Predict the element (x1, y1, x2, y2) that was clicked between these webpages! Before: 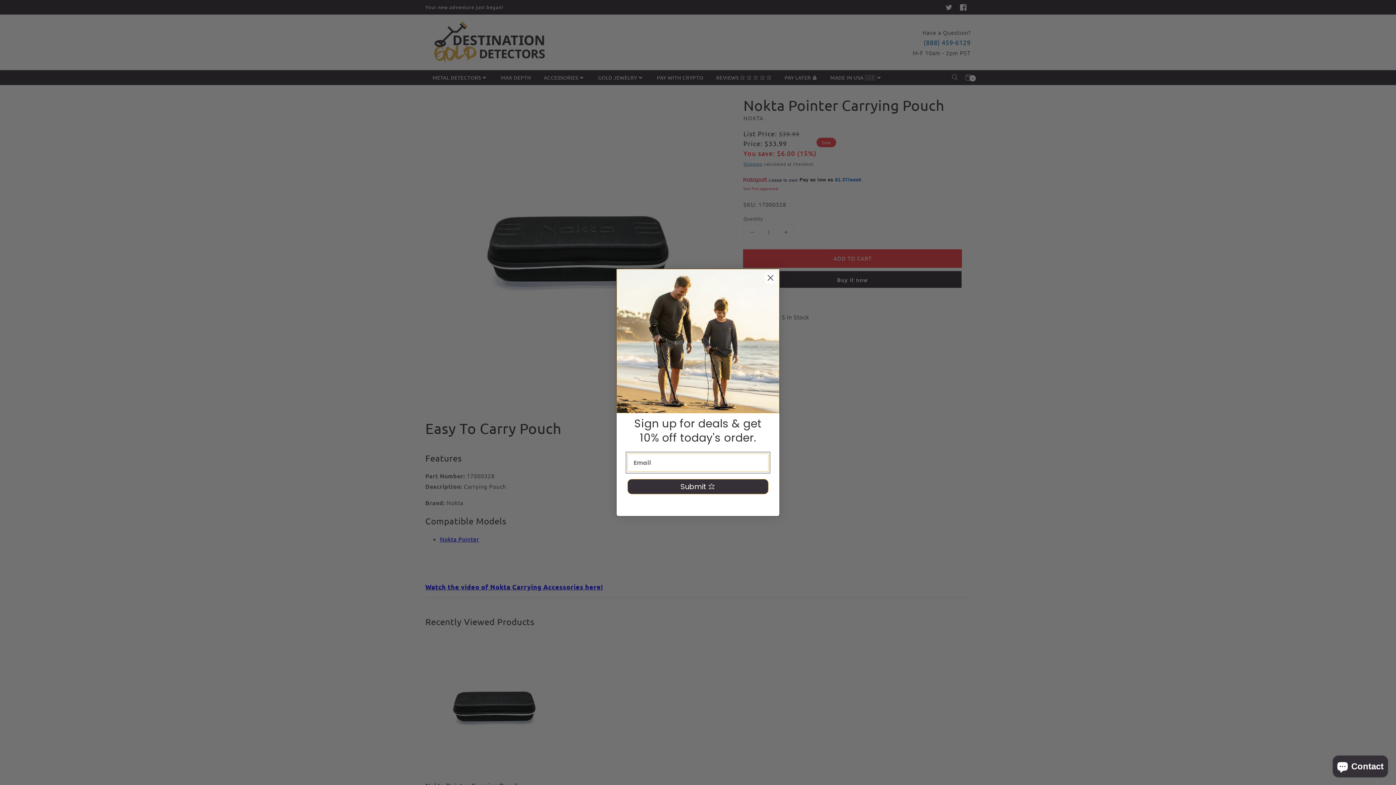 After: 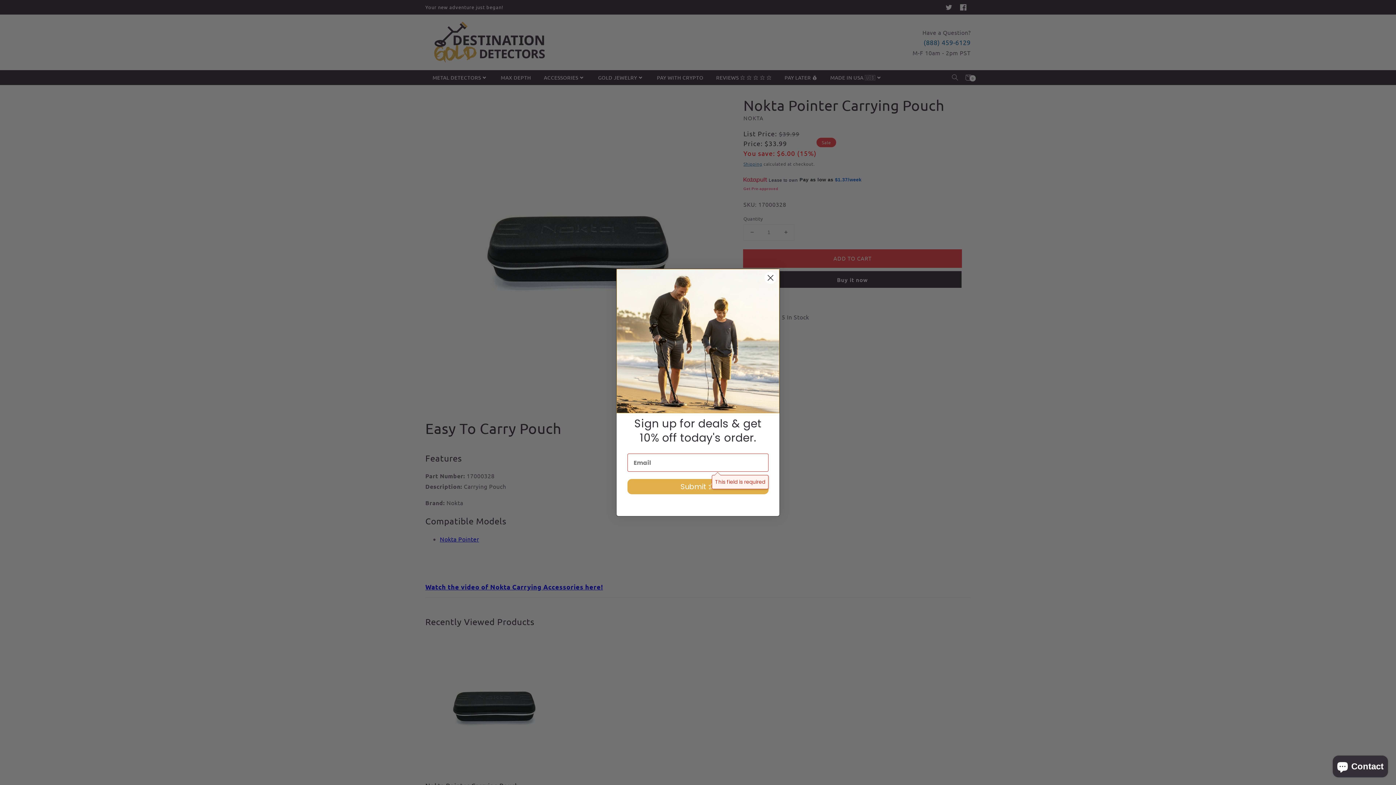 Action: label: Submit ⭐️ bbox: (627, 479, 768, 494)